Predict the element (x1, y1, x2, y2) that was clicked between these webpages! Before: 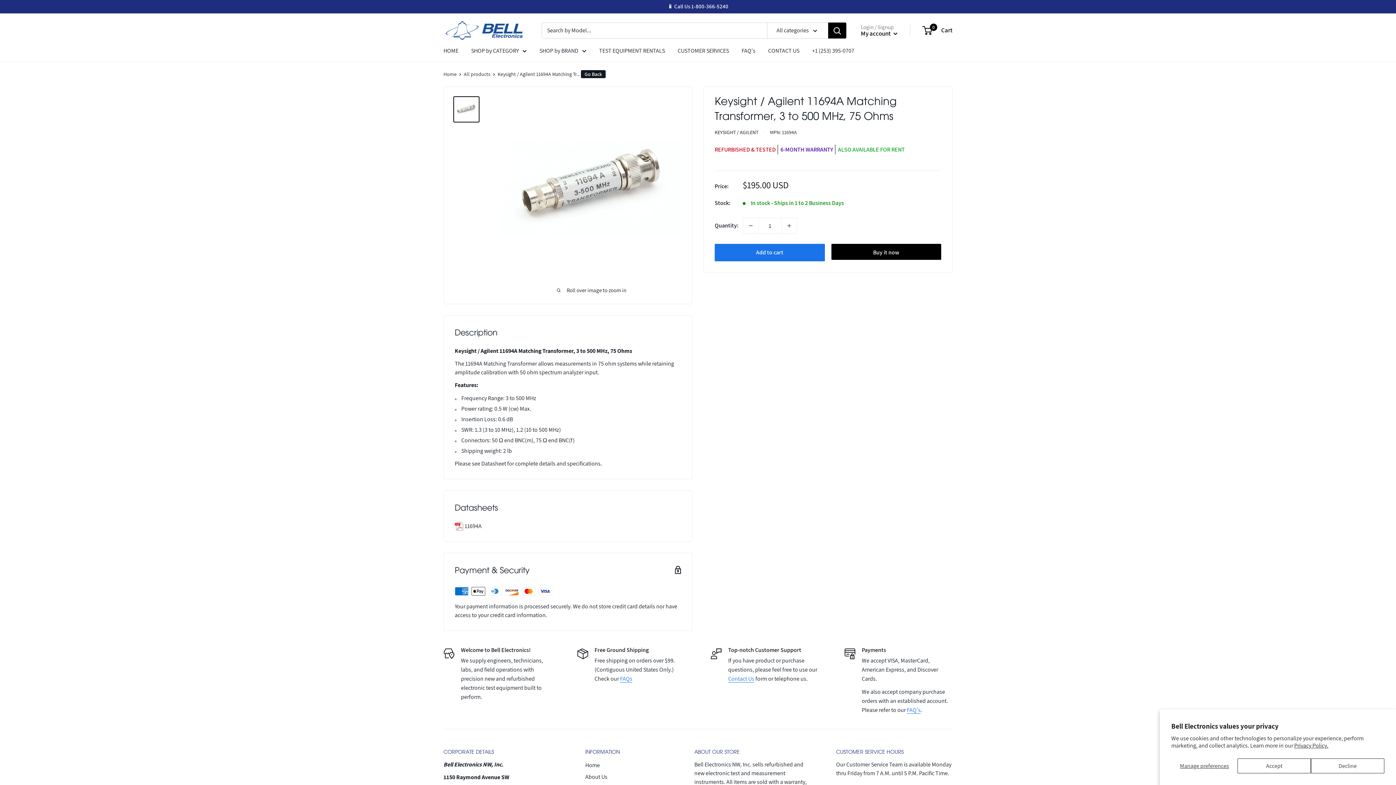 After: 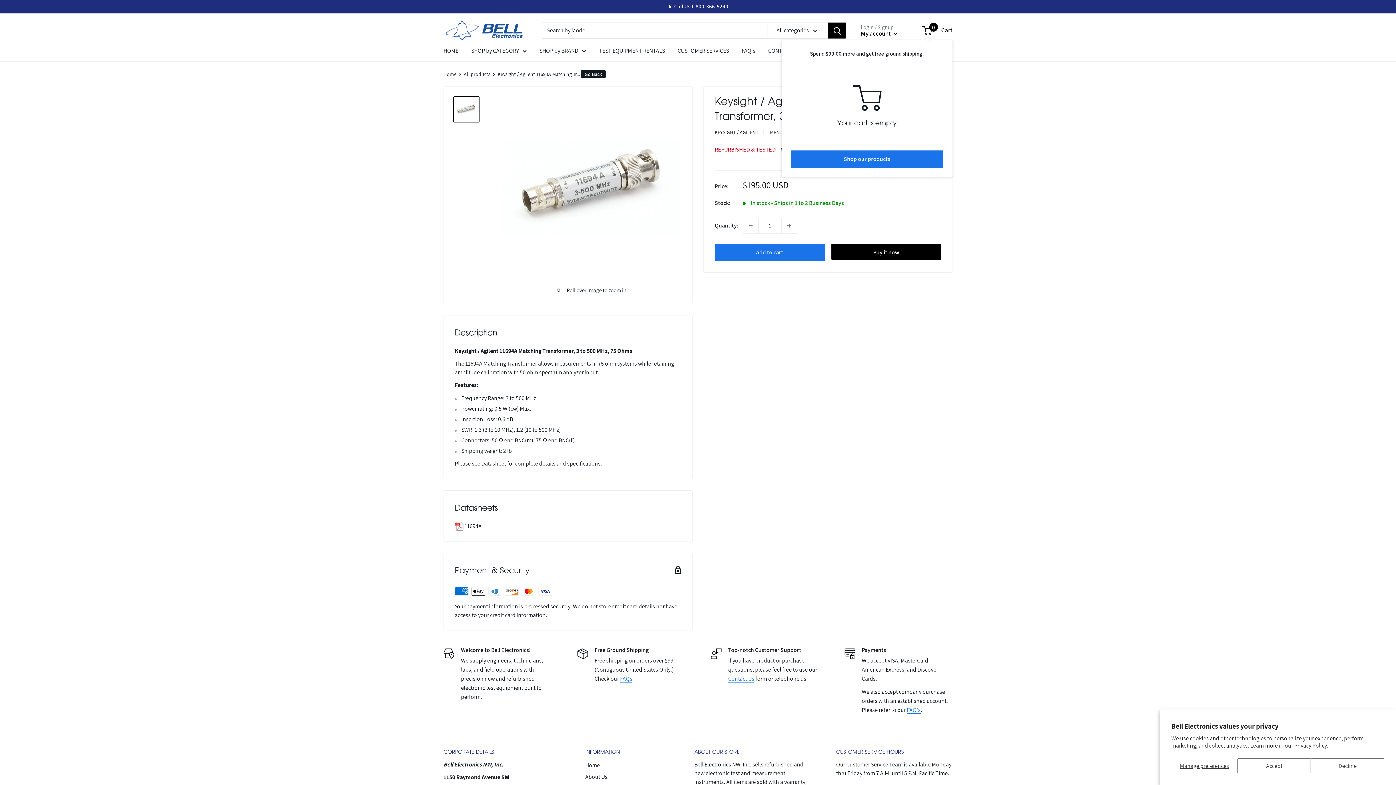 Action: label: 0
 Cart bbox: (923, 25, 952, 35)